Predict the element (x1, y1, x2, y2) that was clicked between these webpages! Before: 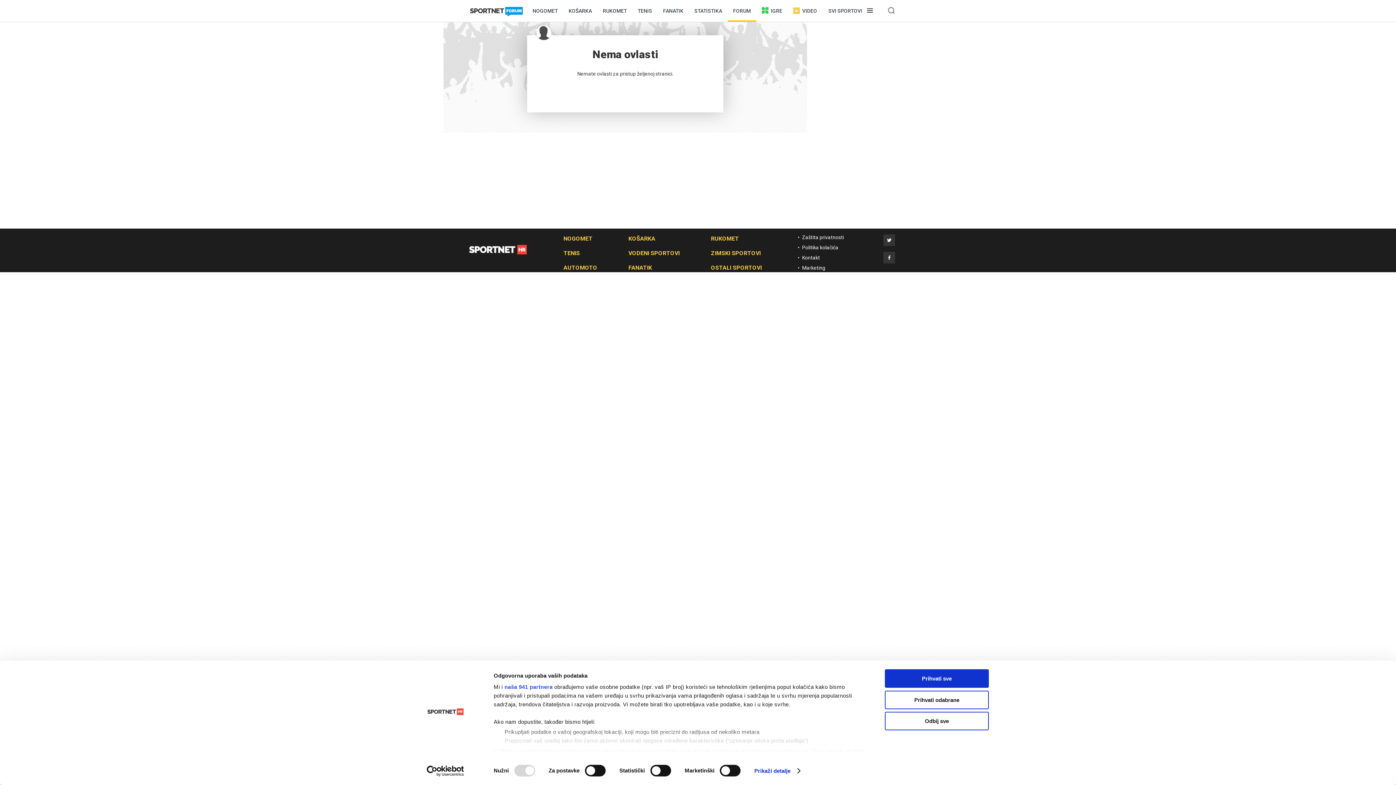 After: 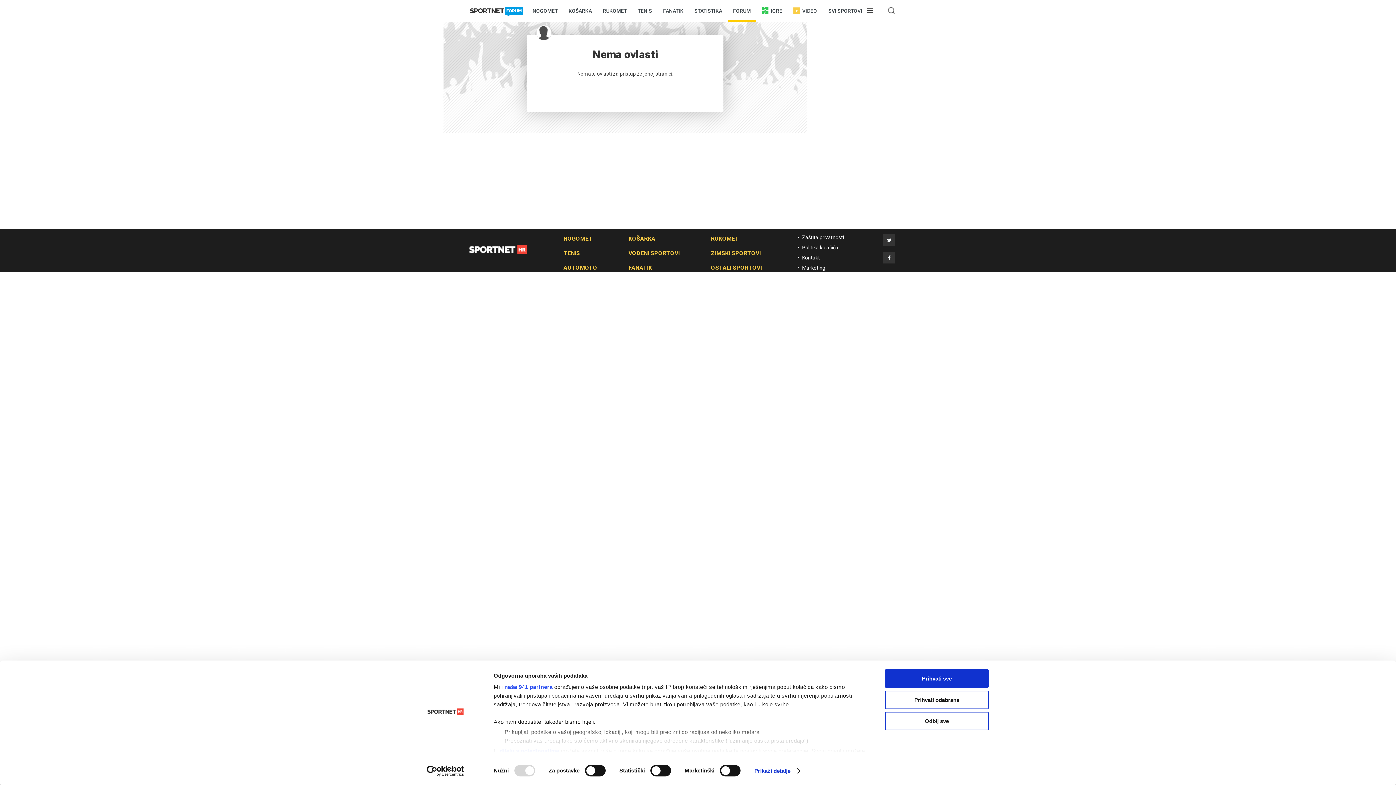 Action: label: Politika kolačića bbox: (802, 244, 838, 250)